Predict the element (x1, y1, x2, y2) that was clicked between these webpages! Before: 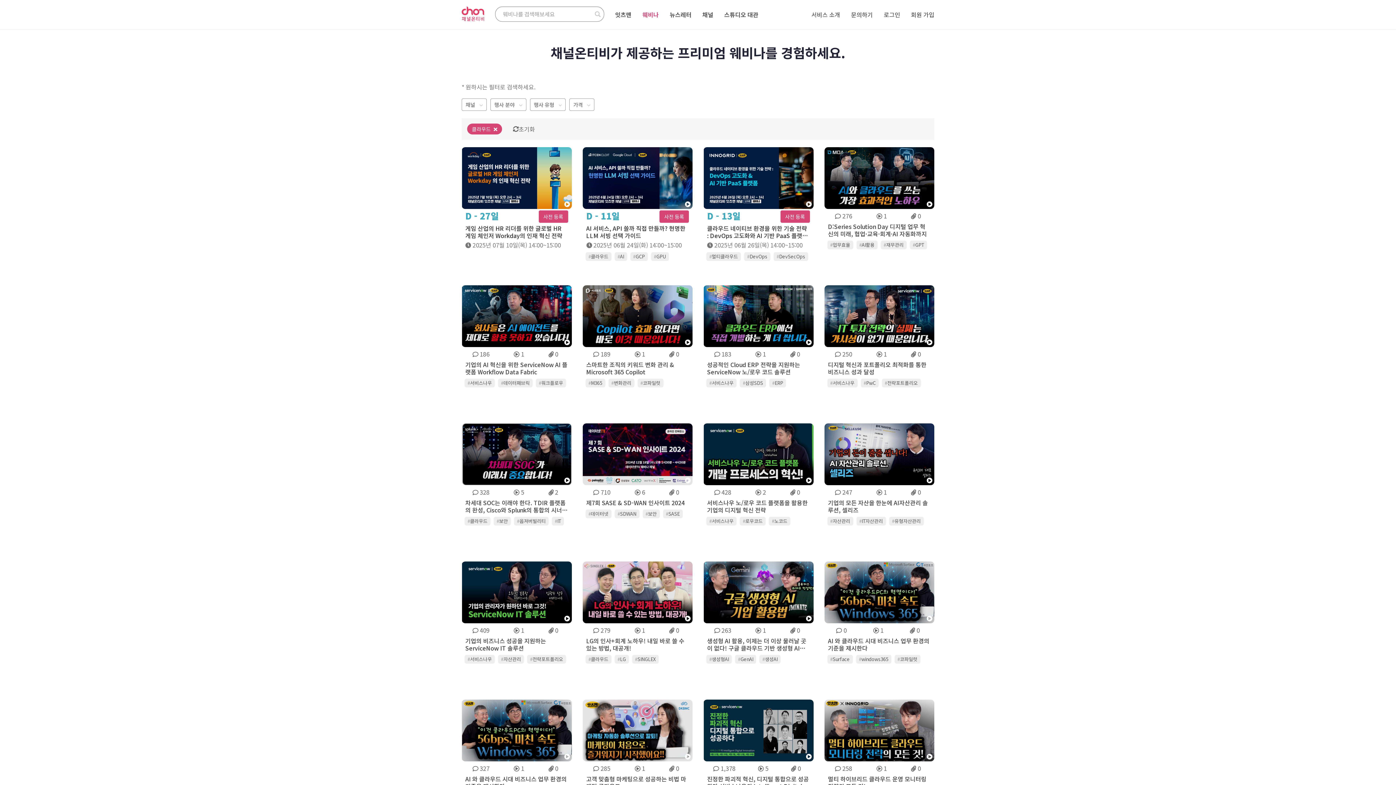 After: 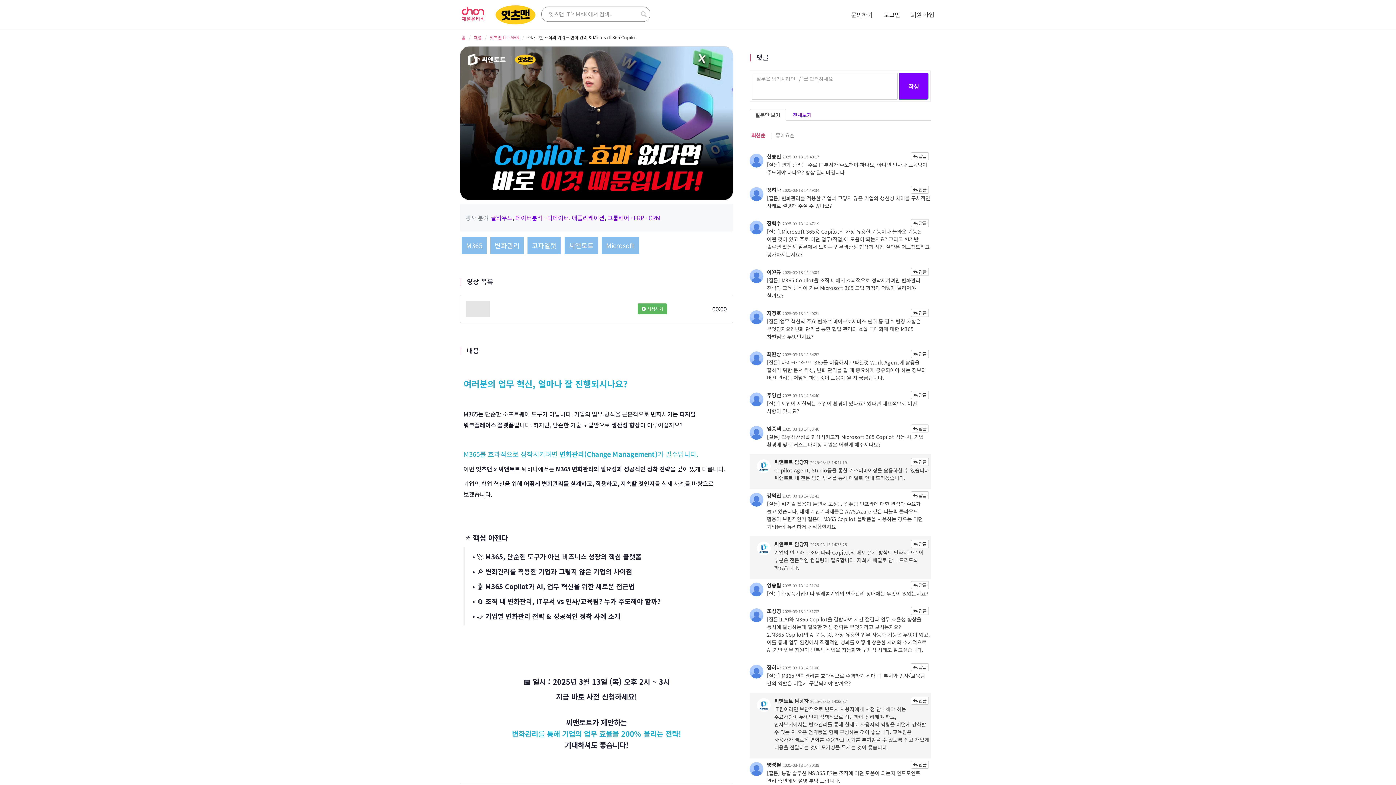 Action: label: 스마트한 조직의 키워드 변화 관리 & Microsoft 365 Copilot bbox: (586, 360, 674, 376)